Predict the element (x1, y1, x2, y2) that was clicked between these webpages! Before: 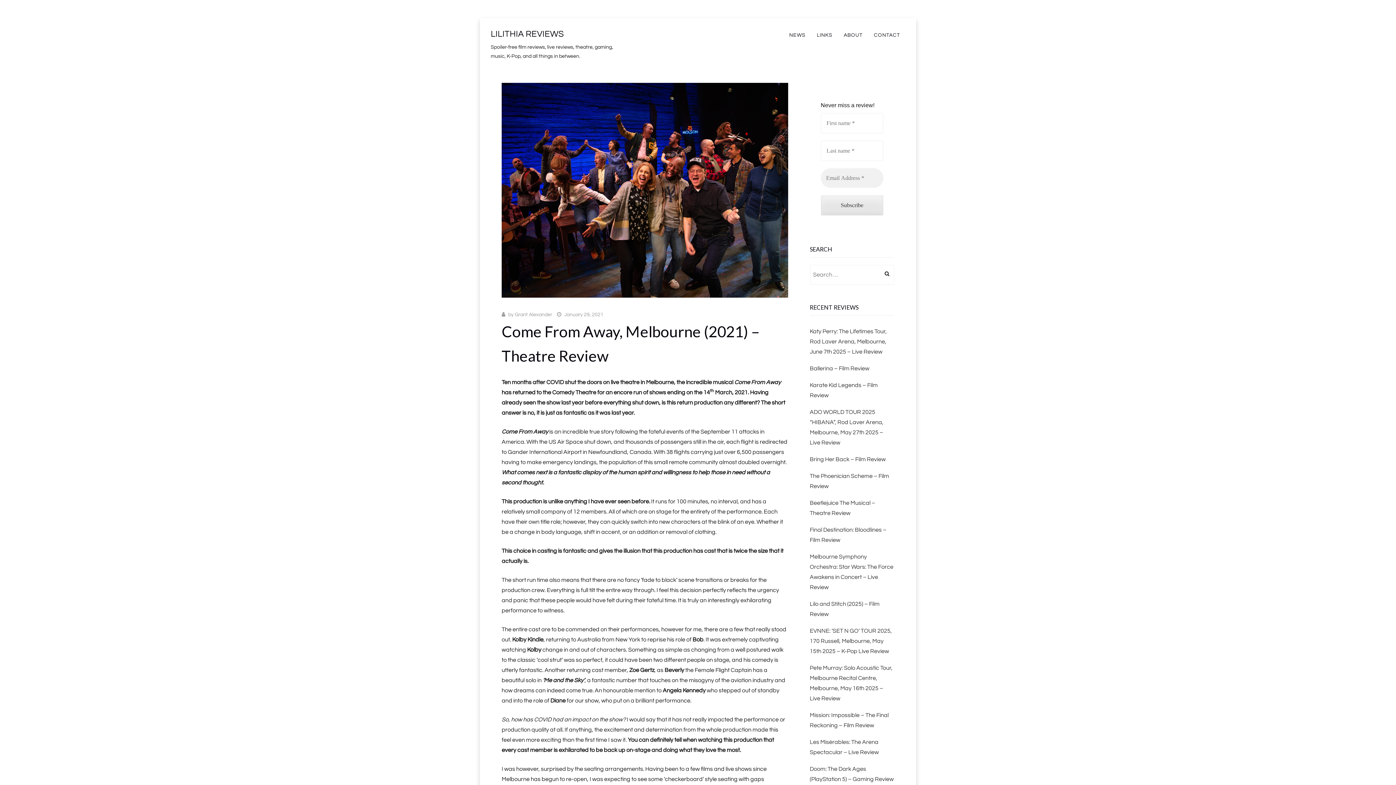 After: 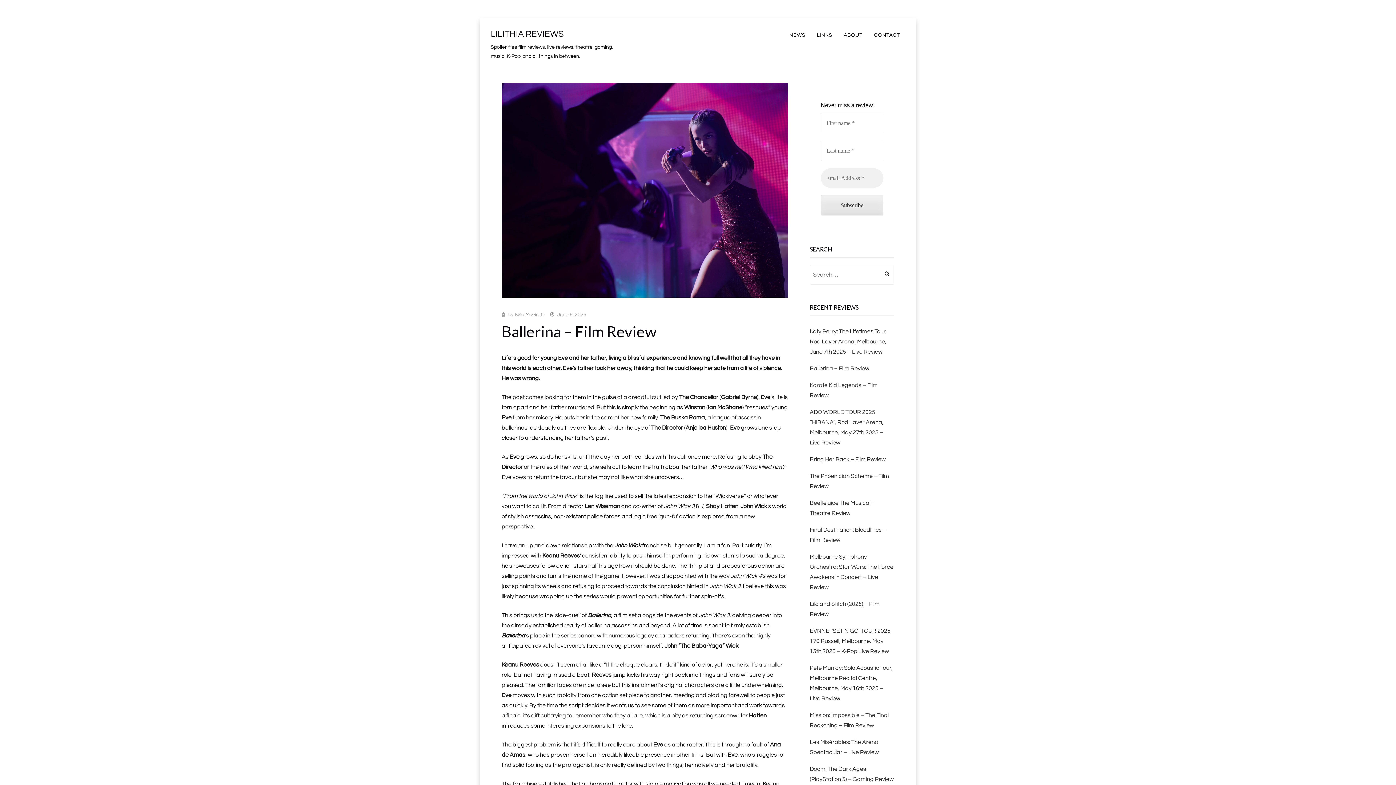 Action: label: Ballerina – Film Review bbox: (810, 365, 869, 371)